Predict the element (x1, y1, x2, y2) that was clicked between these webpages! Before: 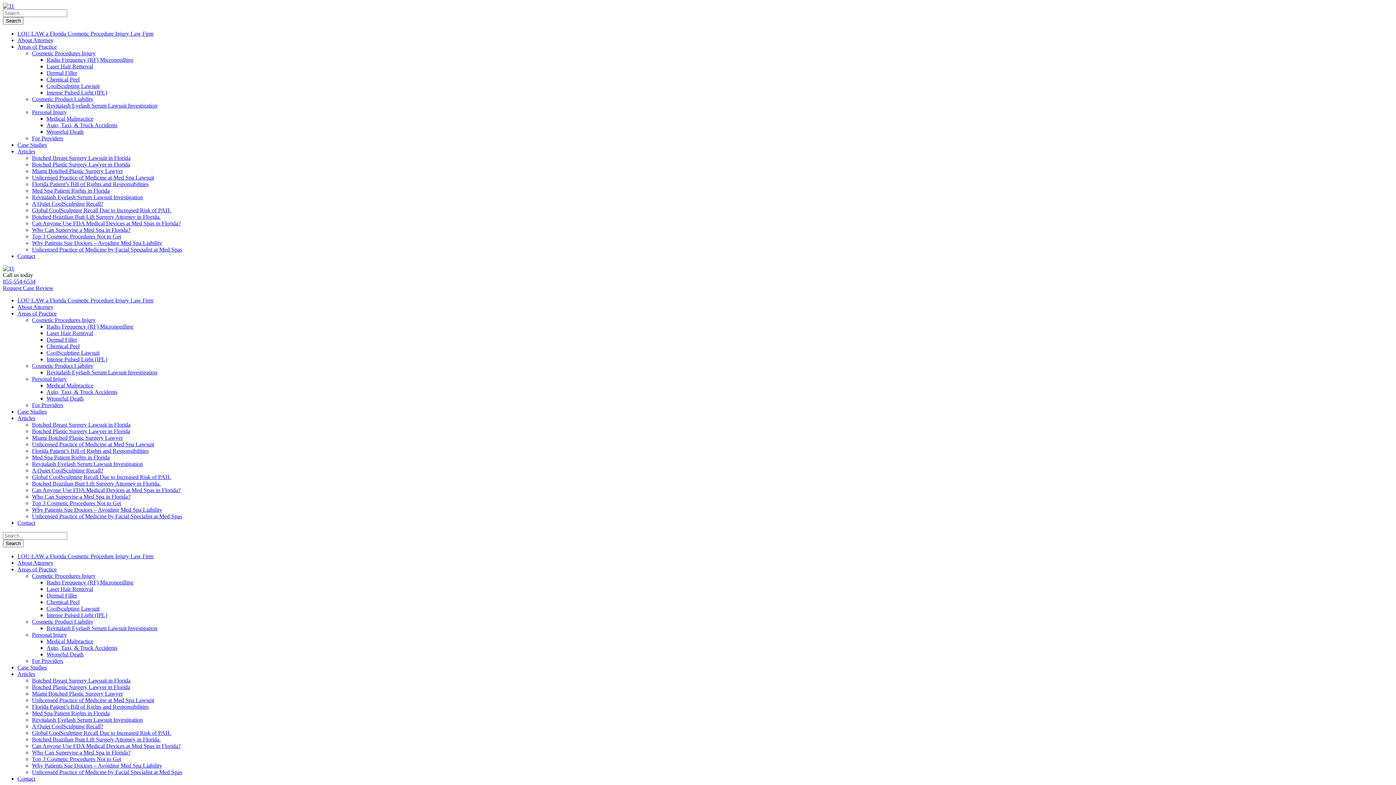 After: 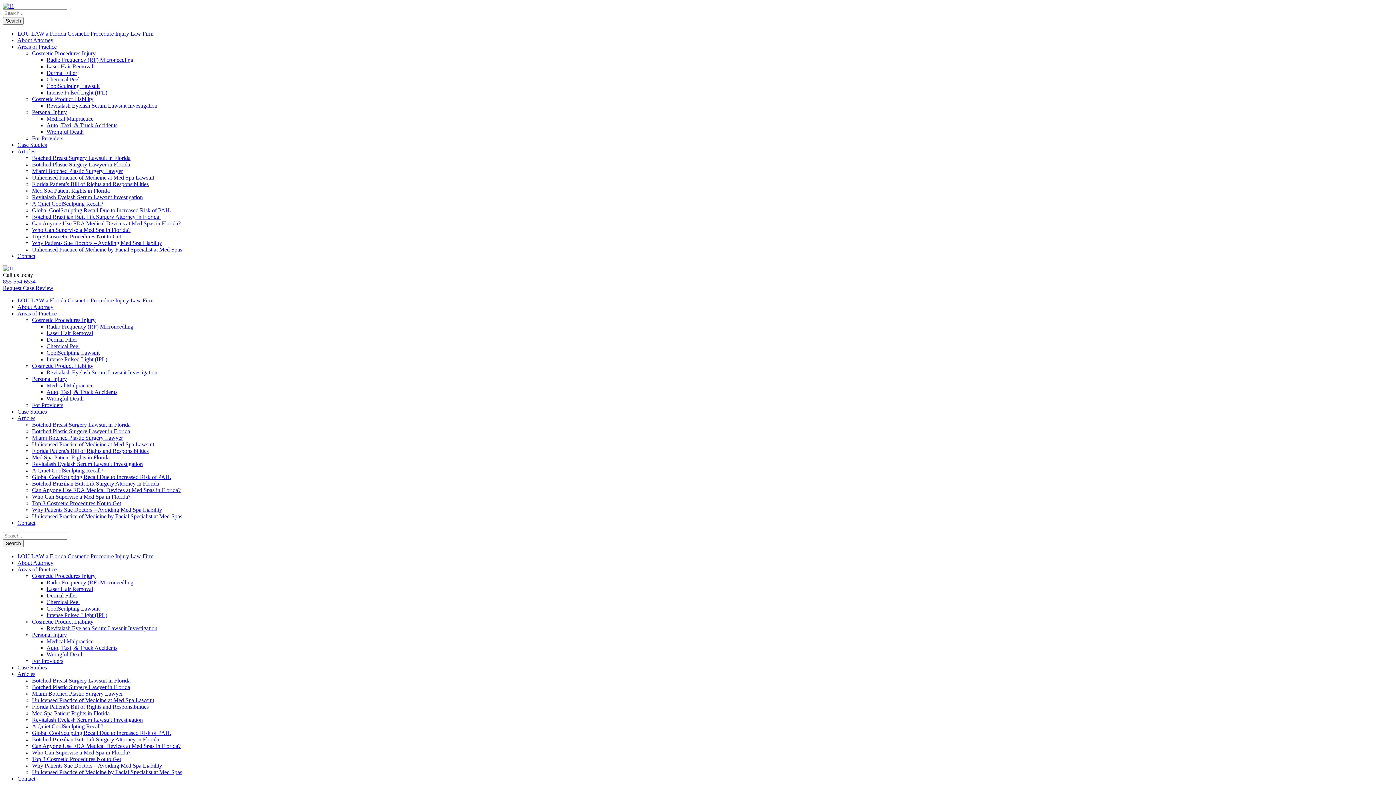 Action: label: Botched Plastic Surgery Lawyer in Florida bbox: (32, 161, 130, 167)